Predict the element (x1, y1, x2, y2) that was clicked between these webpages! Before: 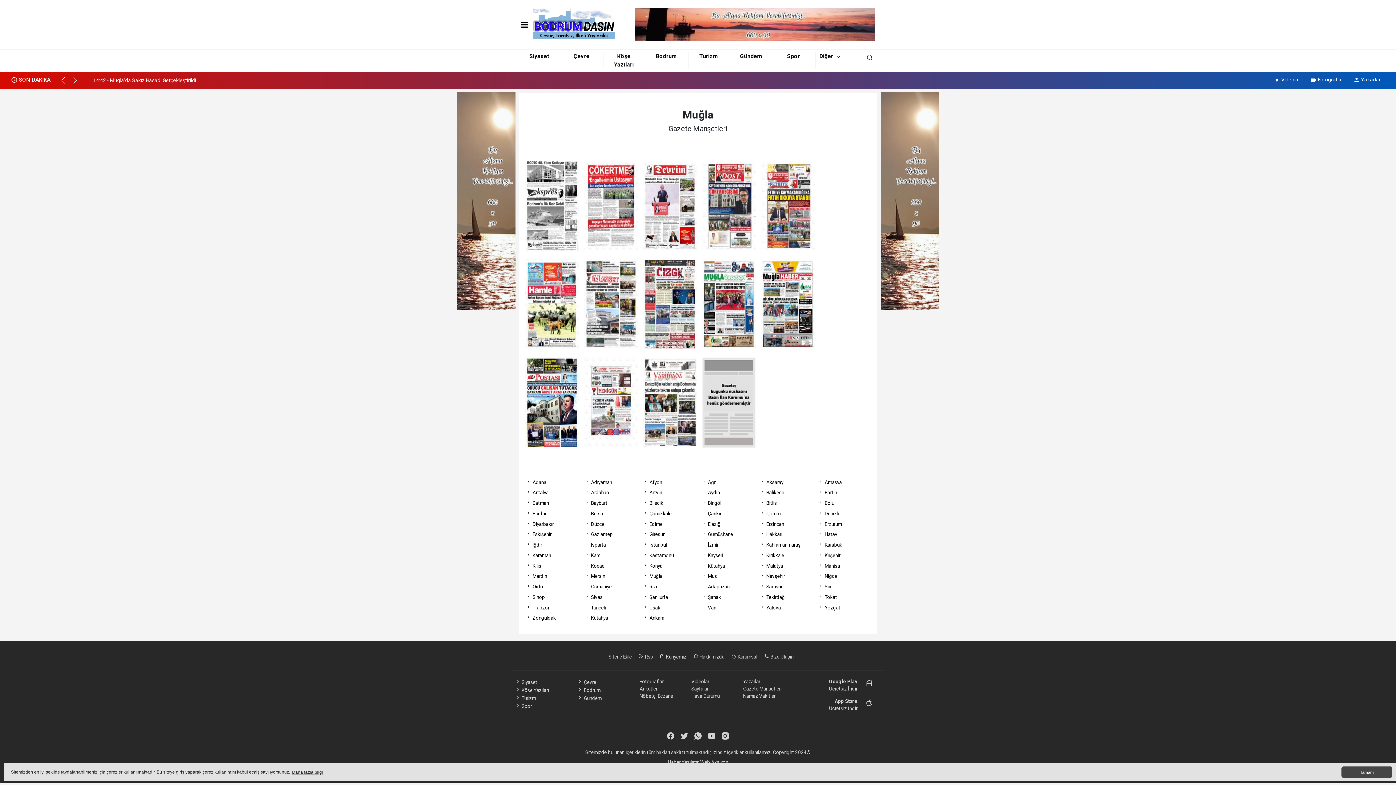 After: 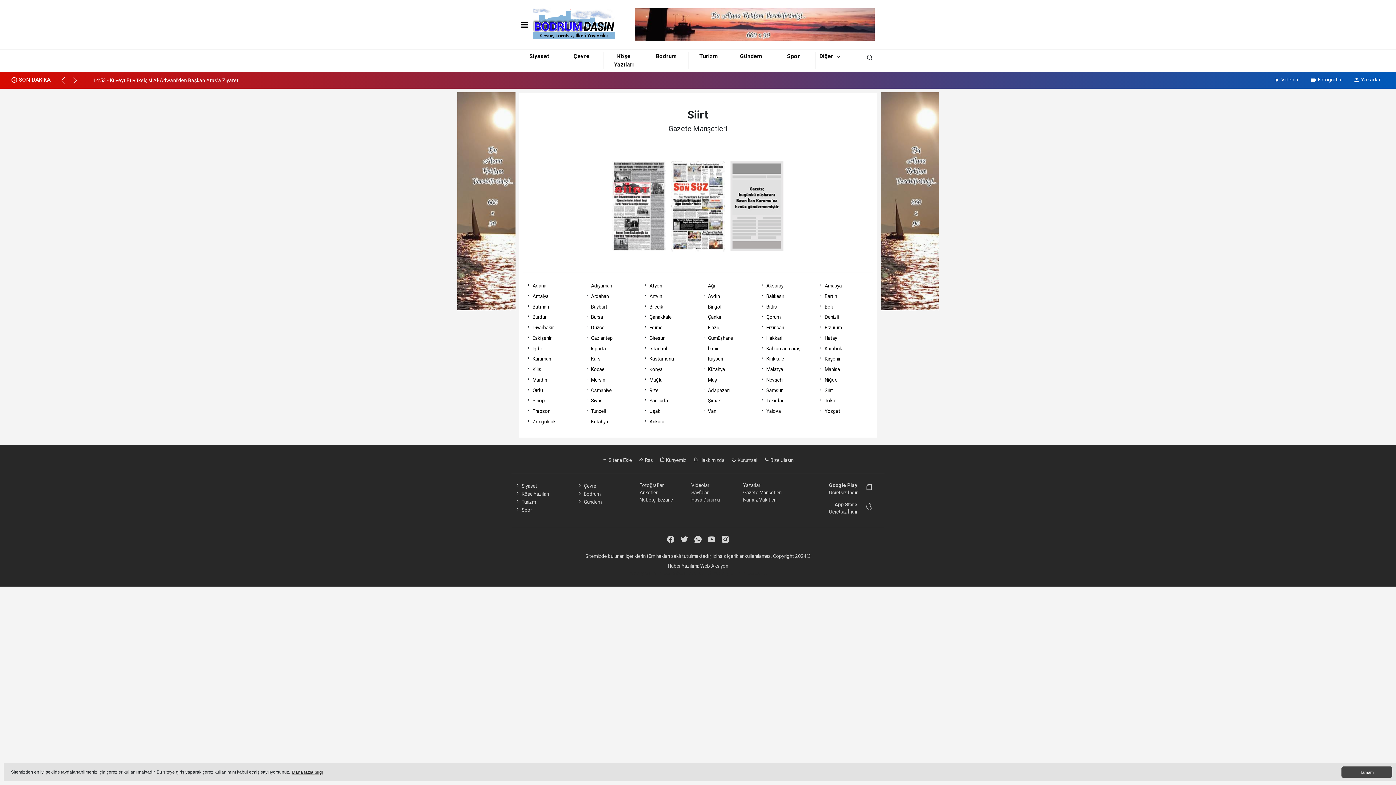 Action: label: Siirt bbox: (824, 584, 833, 589)